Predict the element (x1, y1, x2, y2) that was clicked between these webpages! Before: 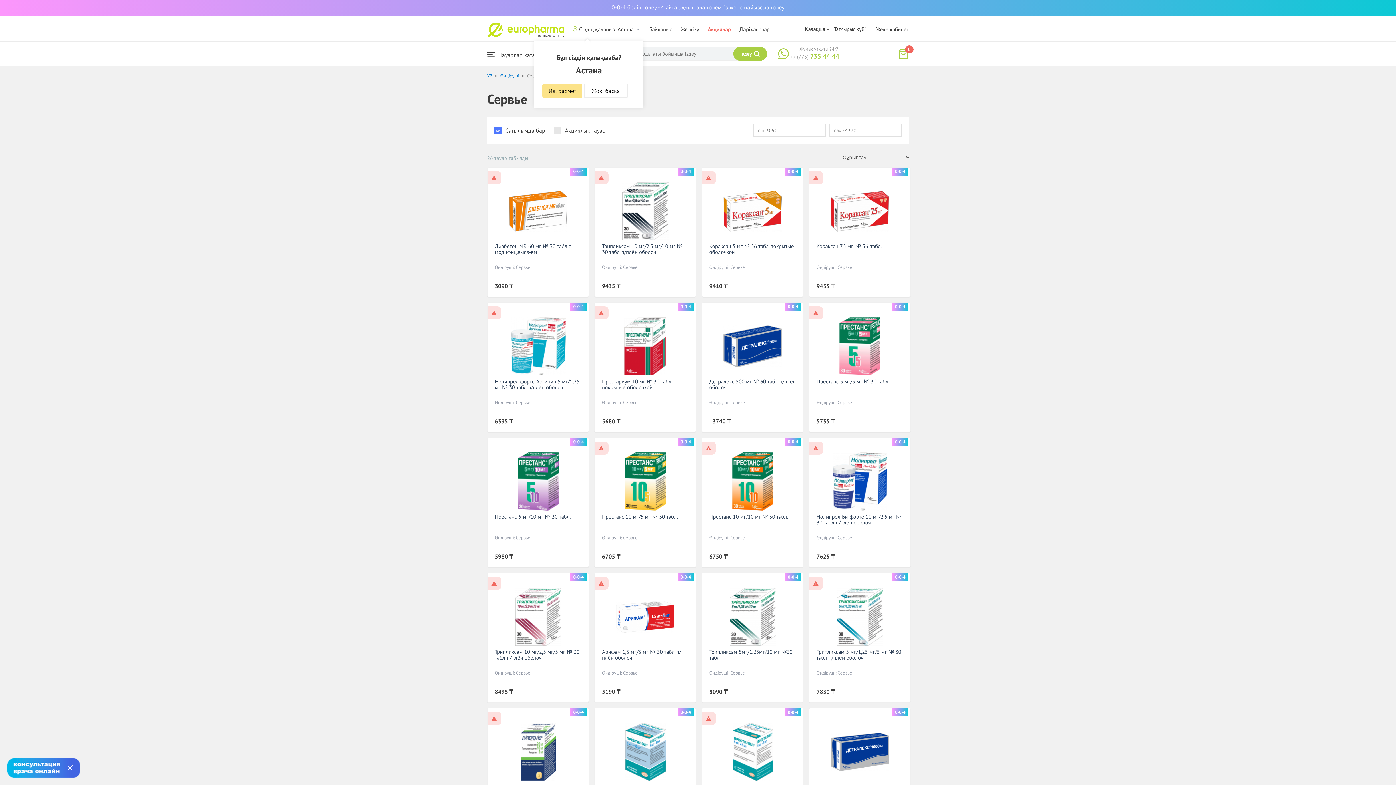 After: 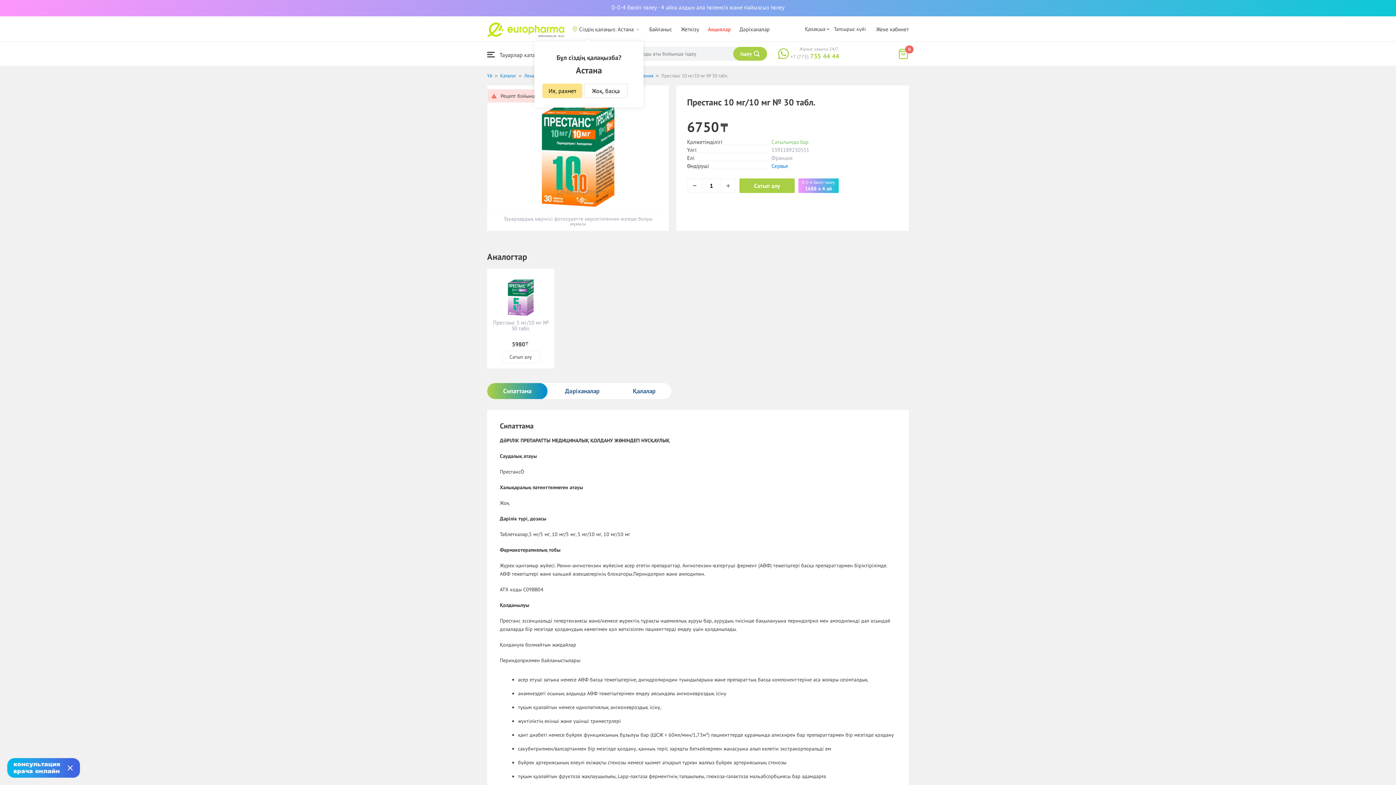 Action: bbox: (709, 452, 796, 510)